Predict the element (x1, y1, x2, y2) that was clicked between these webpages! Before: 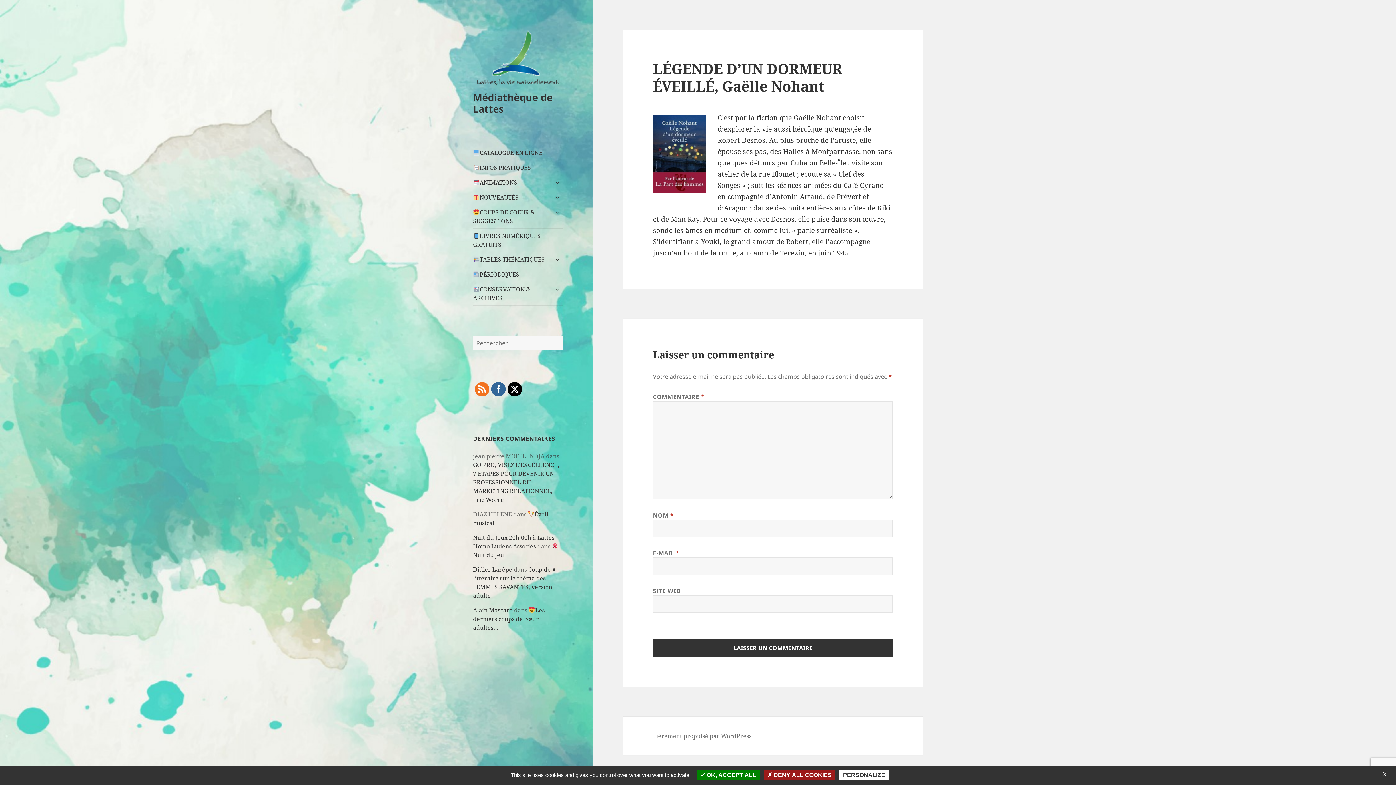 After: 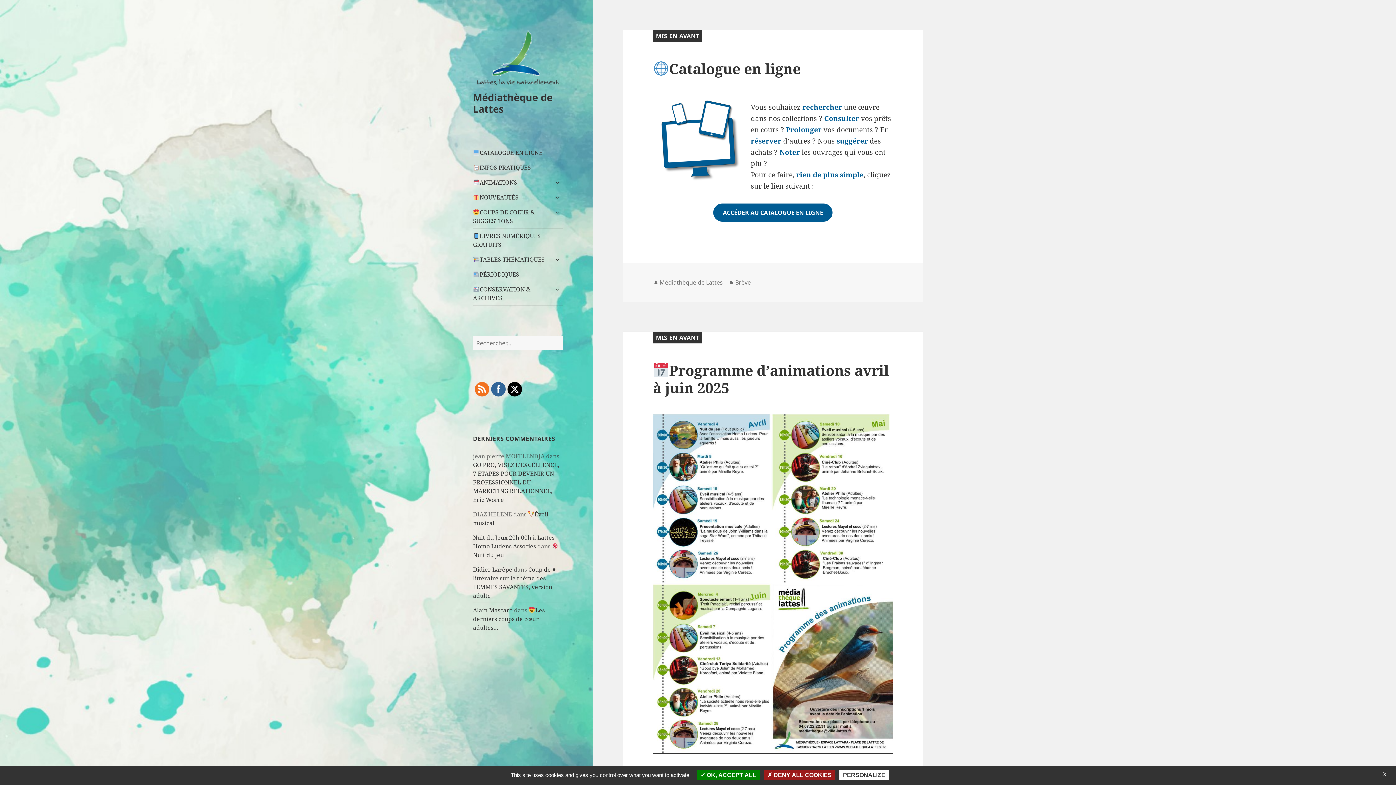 Action: bbox: (473, 52, 563, 62)